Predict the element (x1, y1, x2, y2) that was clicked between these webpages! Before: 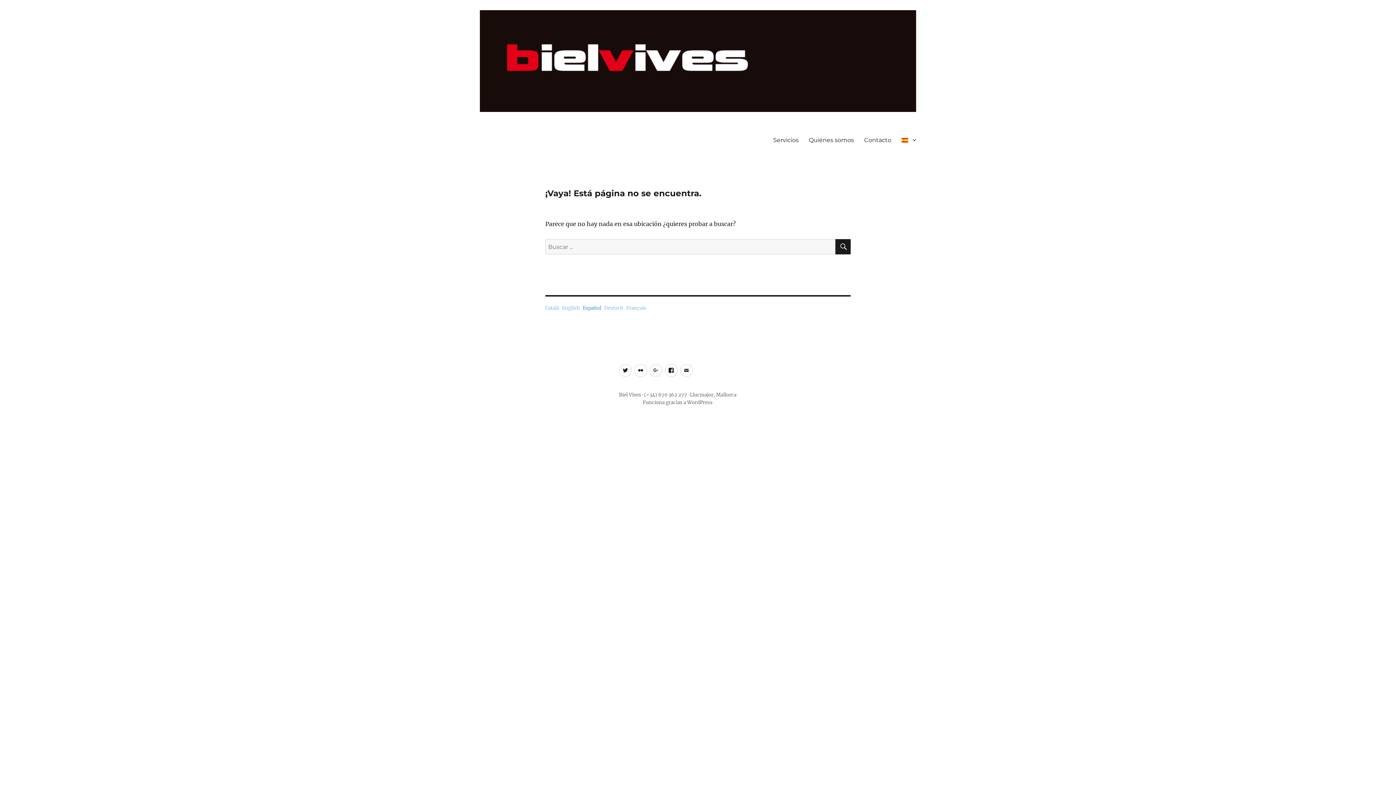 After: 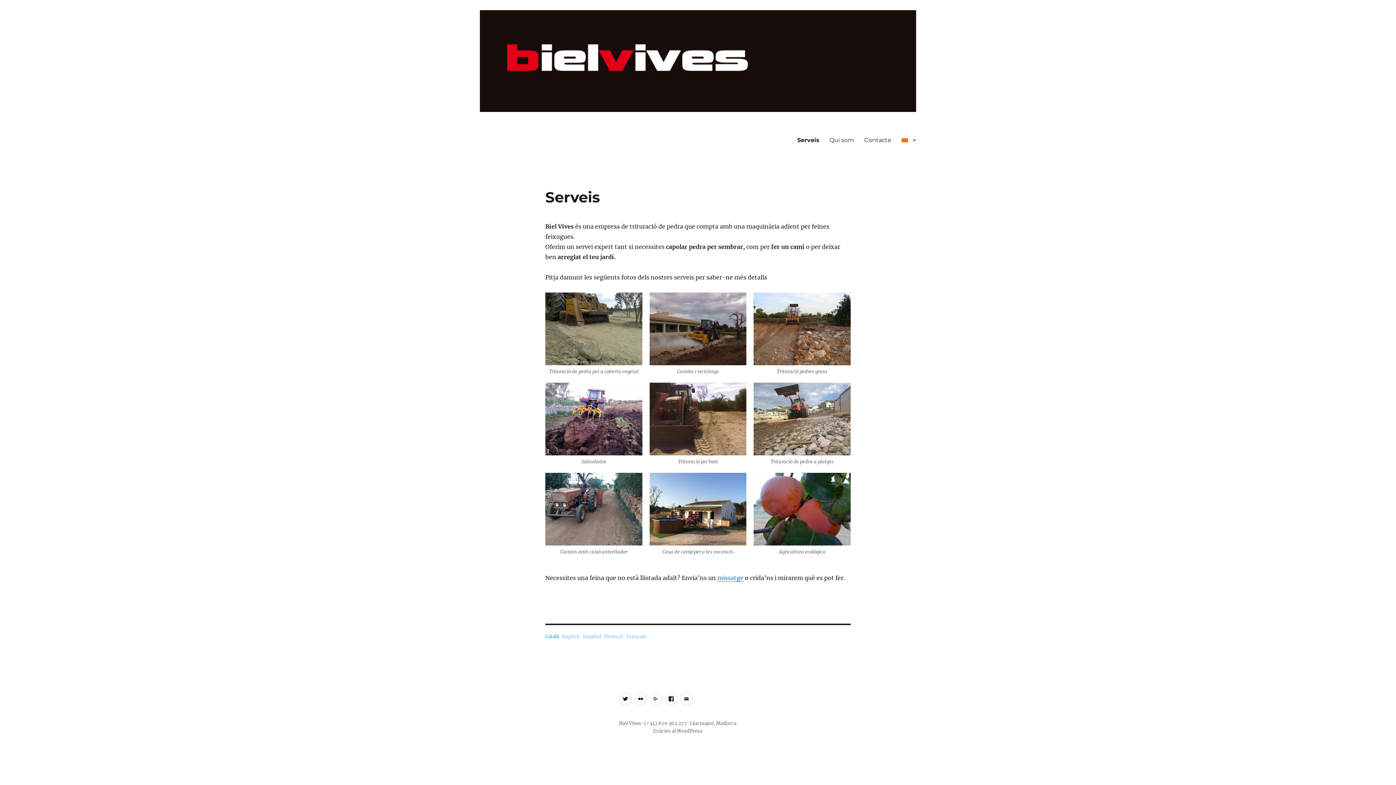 Action: bbox: (545, 305, 559, 311) label: Català